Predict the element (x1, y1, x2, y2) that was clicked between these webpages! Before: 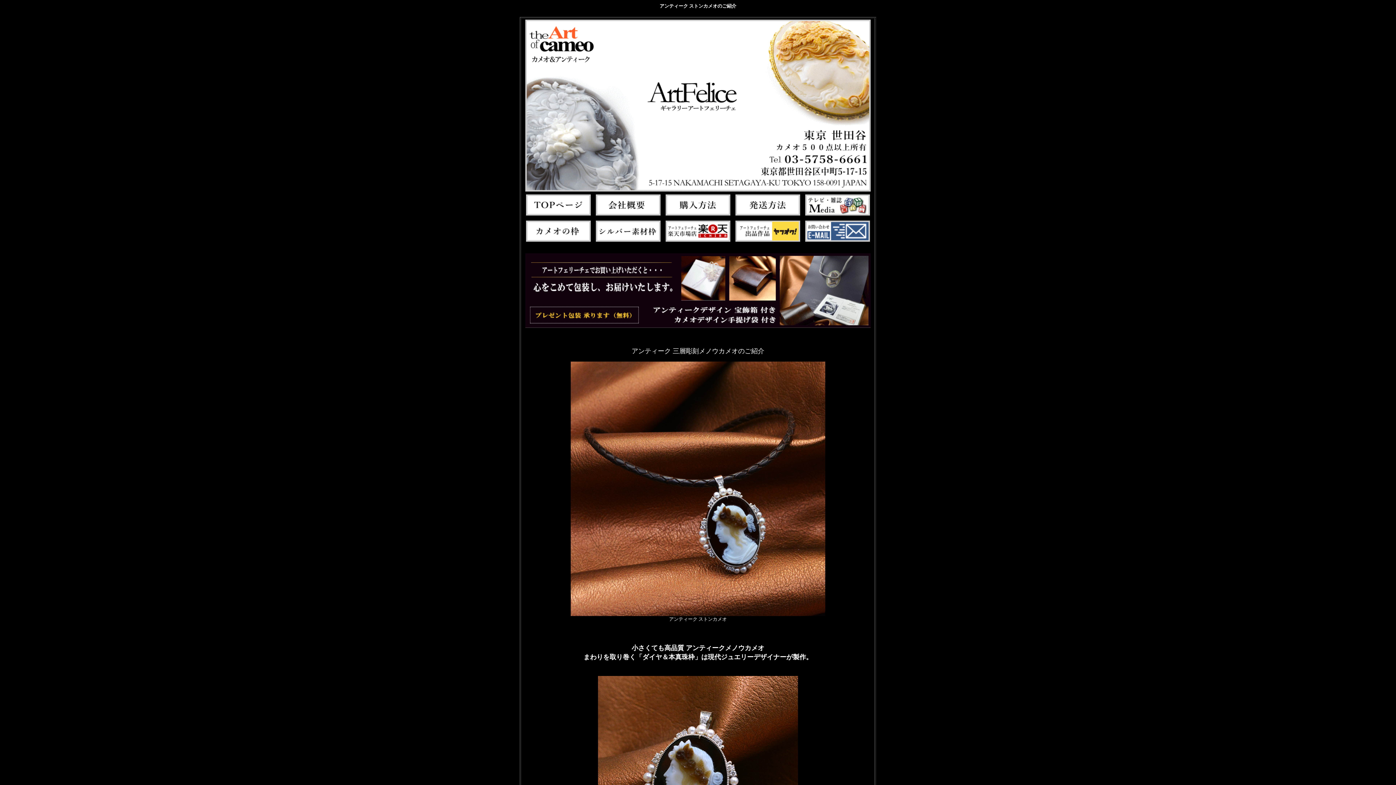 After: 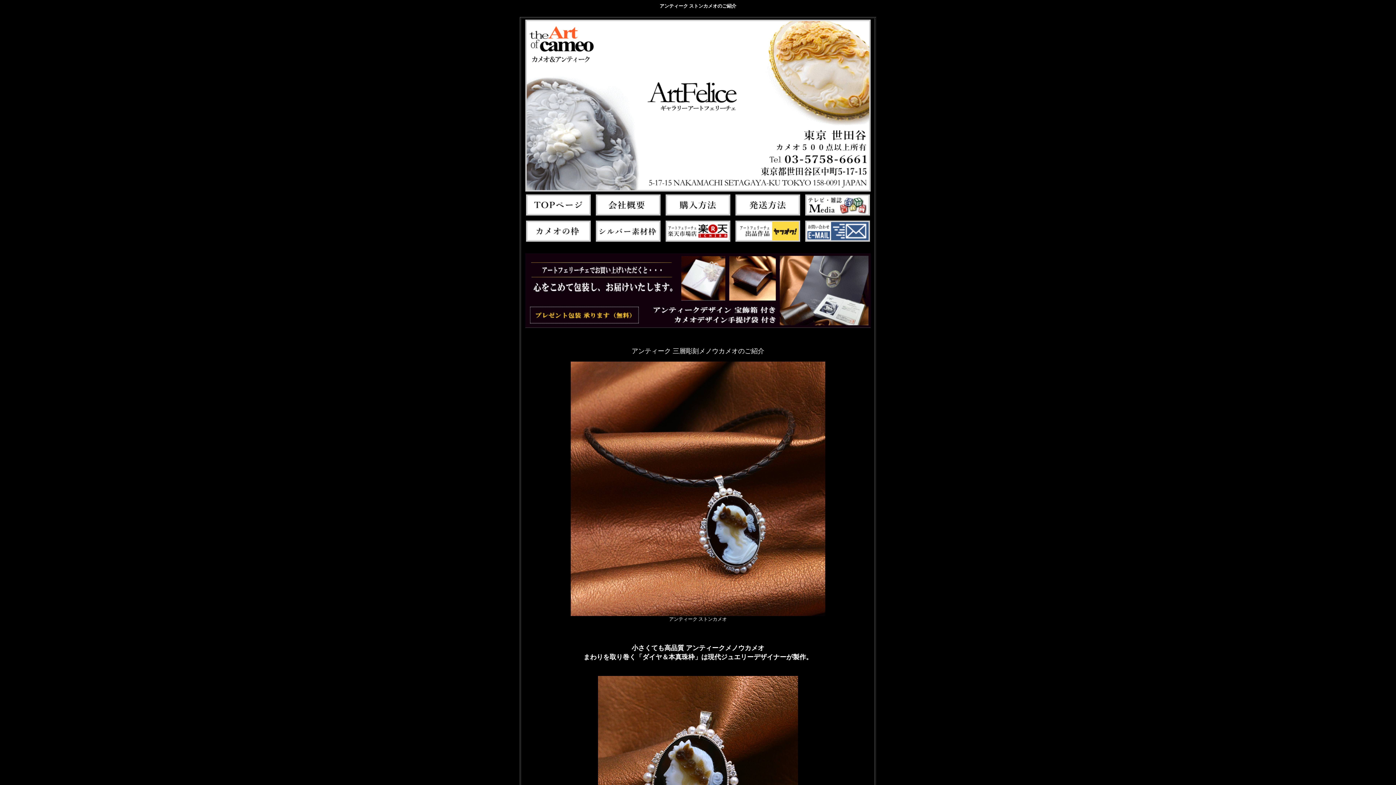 Action: bbox: (525, 186, 870, 192)